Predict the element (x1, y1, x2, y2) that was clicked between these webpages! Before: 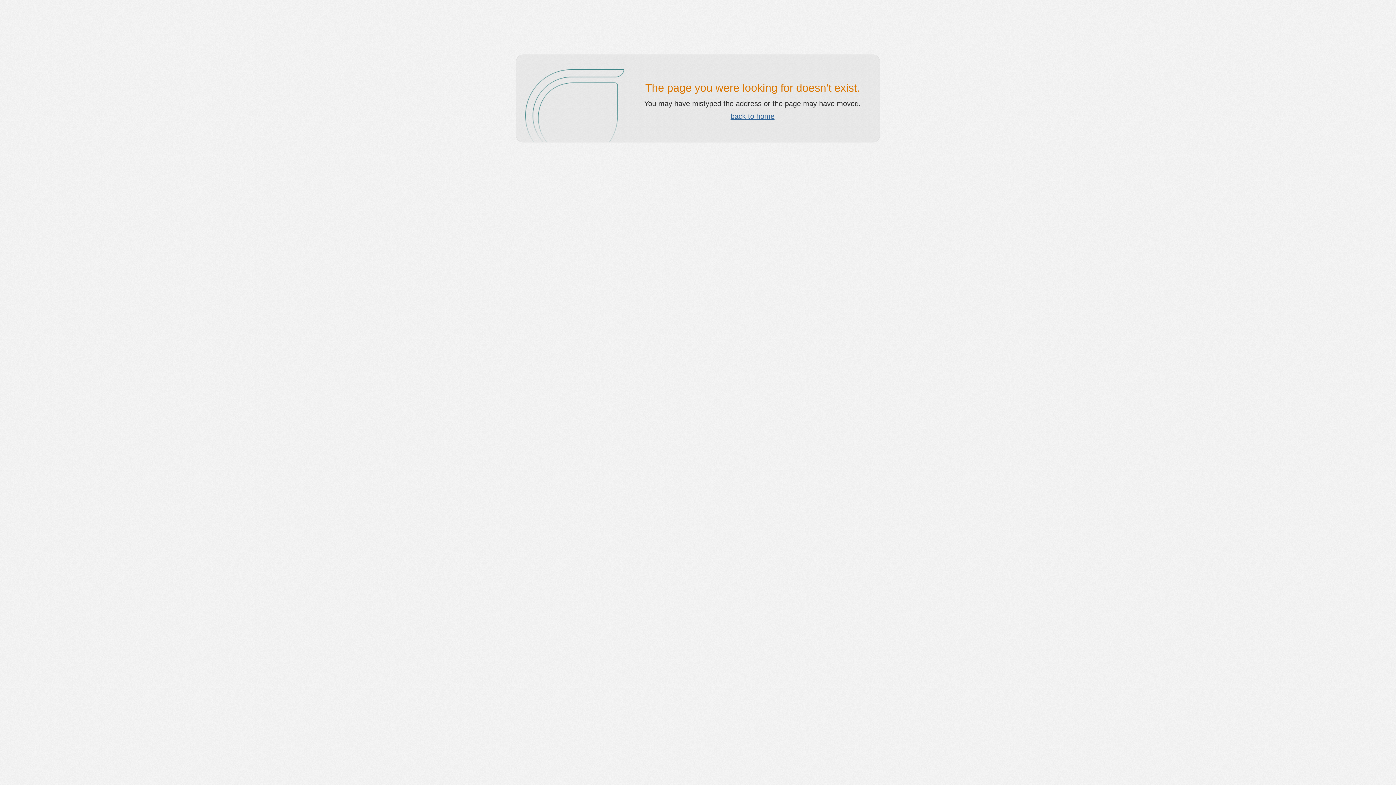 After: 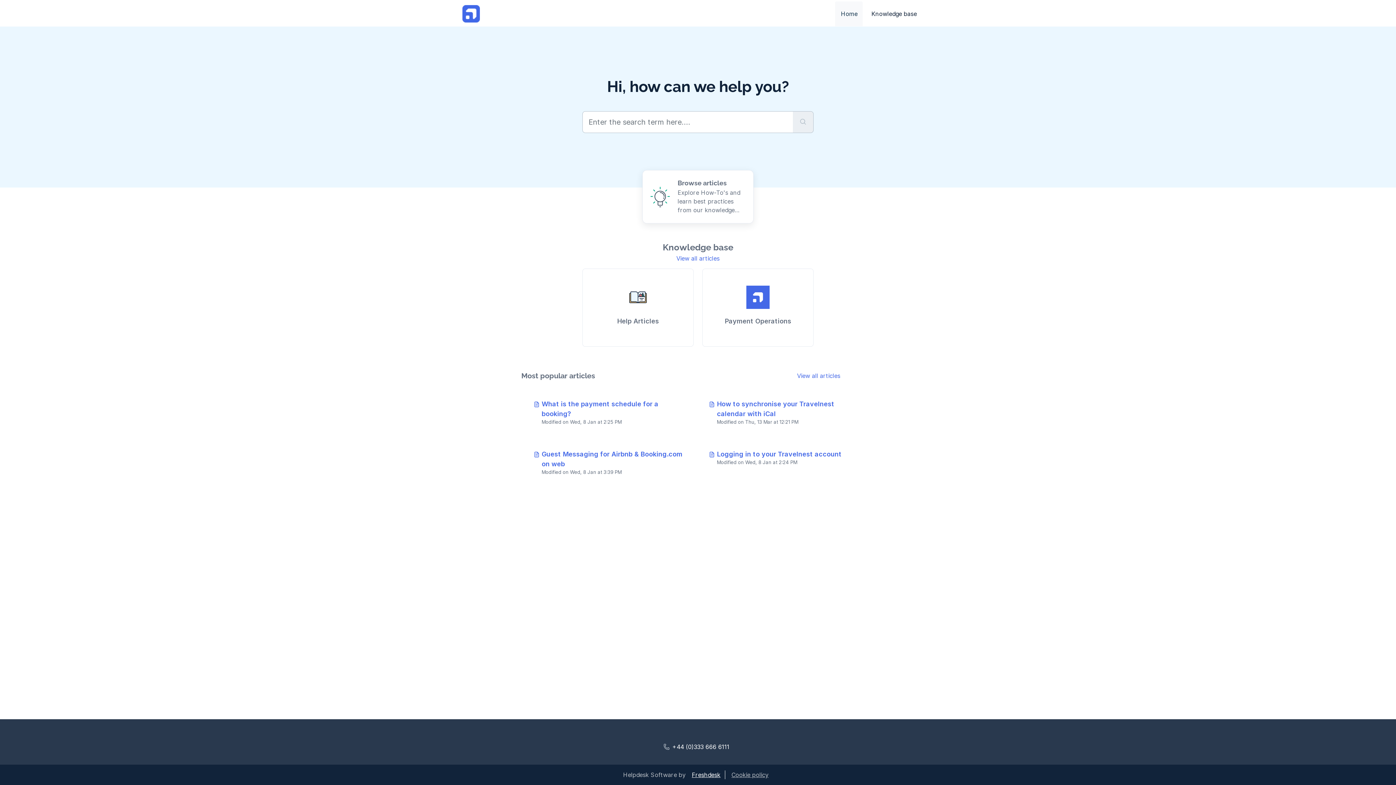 Action: bbox: (730, 112, 774, 120) label: back to home